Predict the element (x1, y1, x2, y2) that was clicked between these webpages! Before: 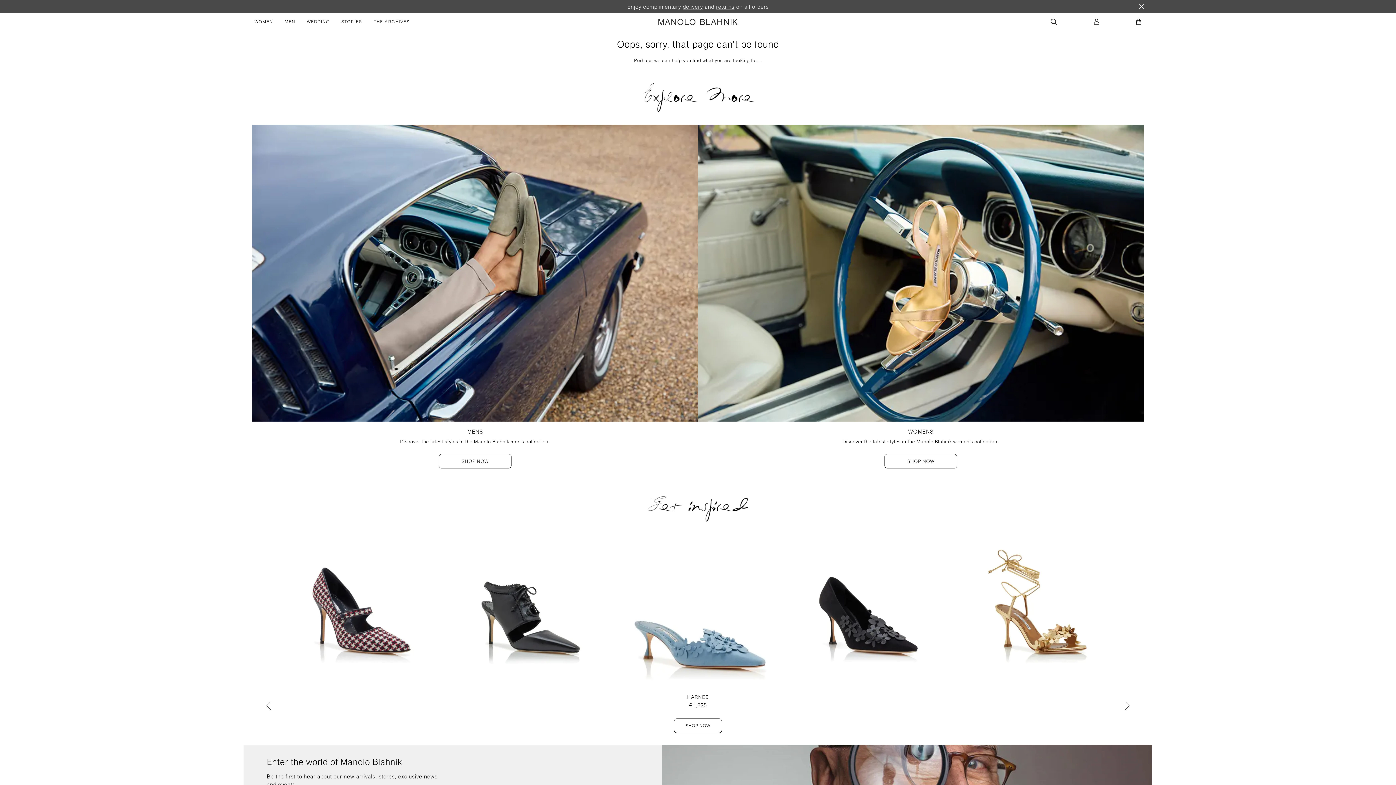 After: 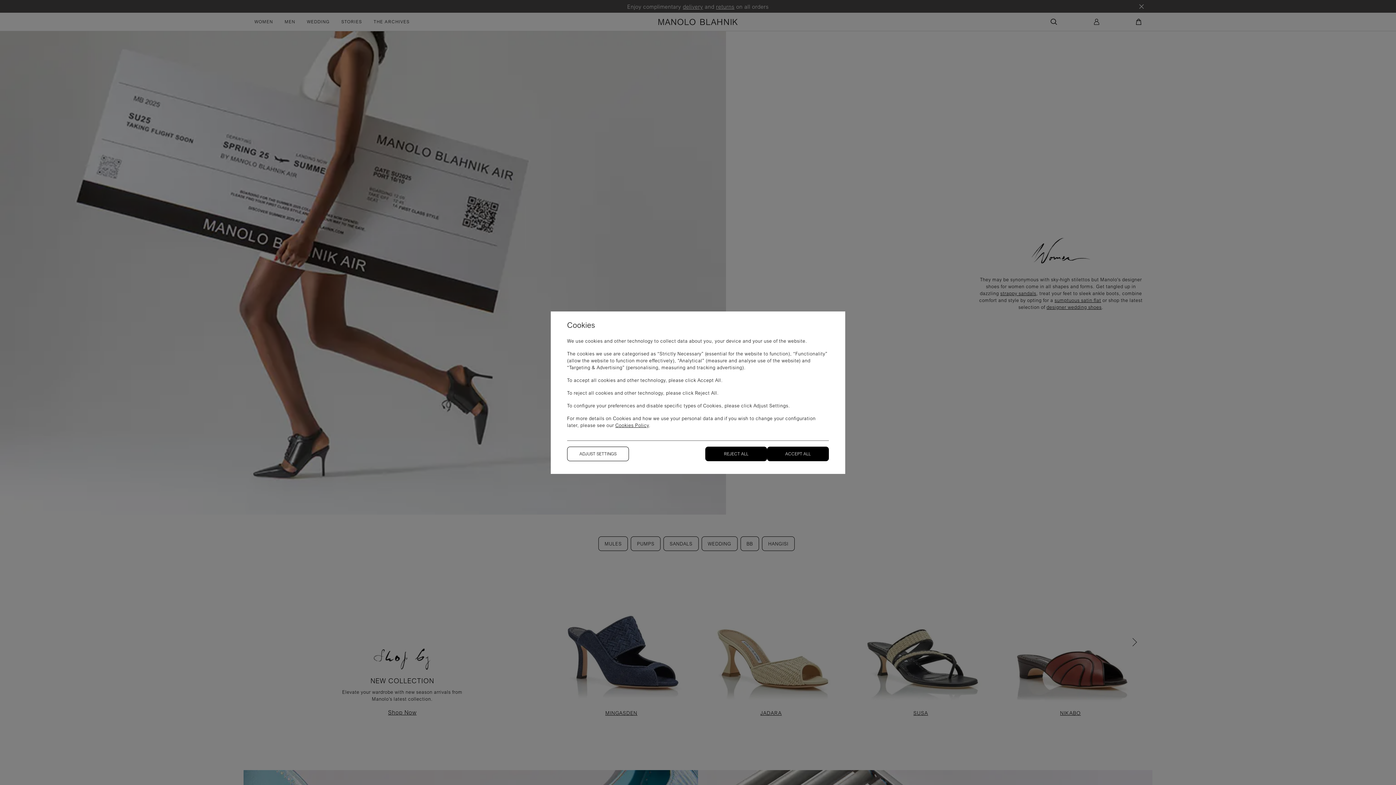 Action: bbox: (254, 18, 273, 25) label: WOMEN